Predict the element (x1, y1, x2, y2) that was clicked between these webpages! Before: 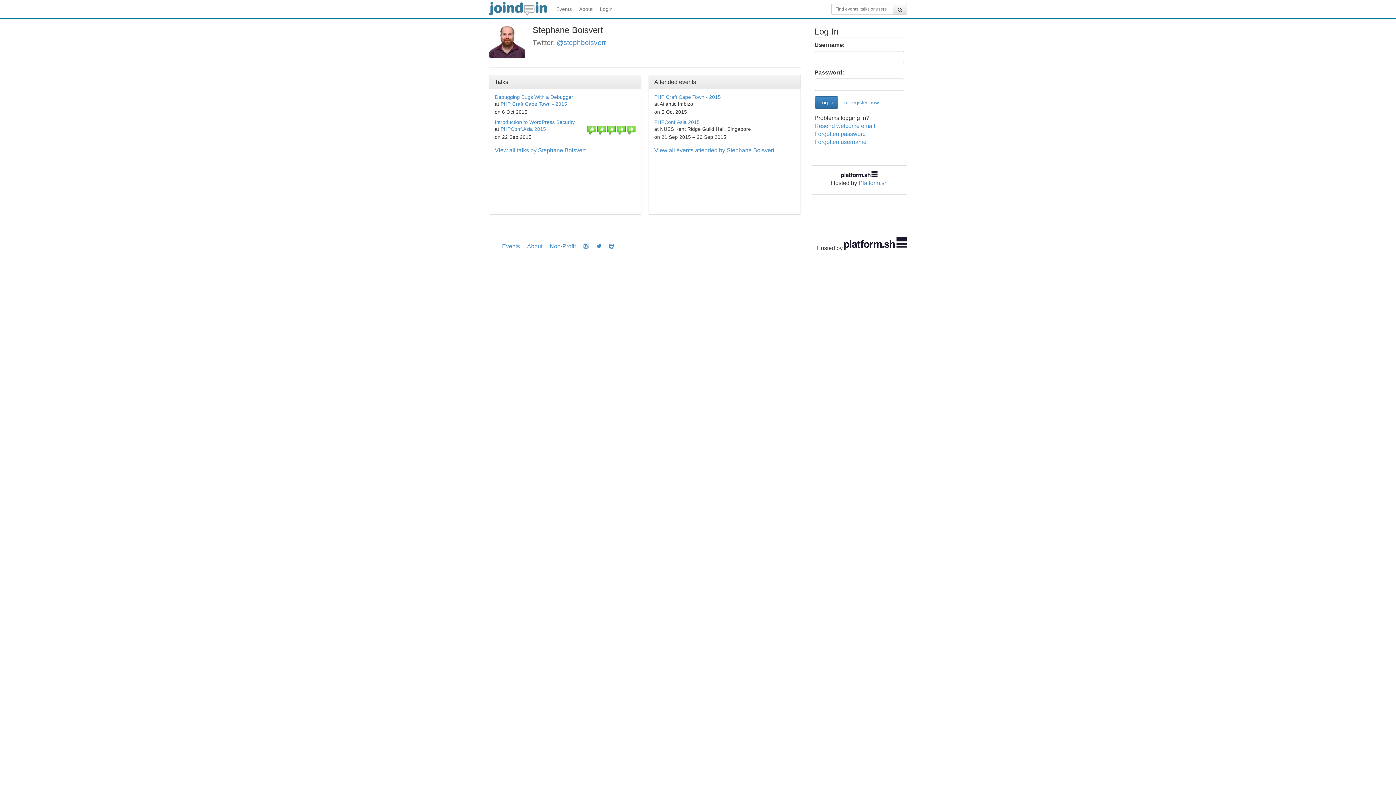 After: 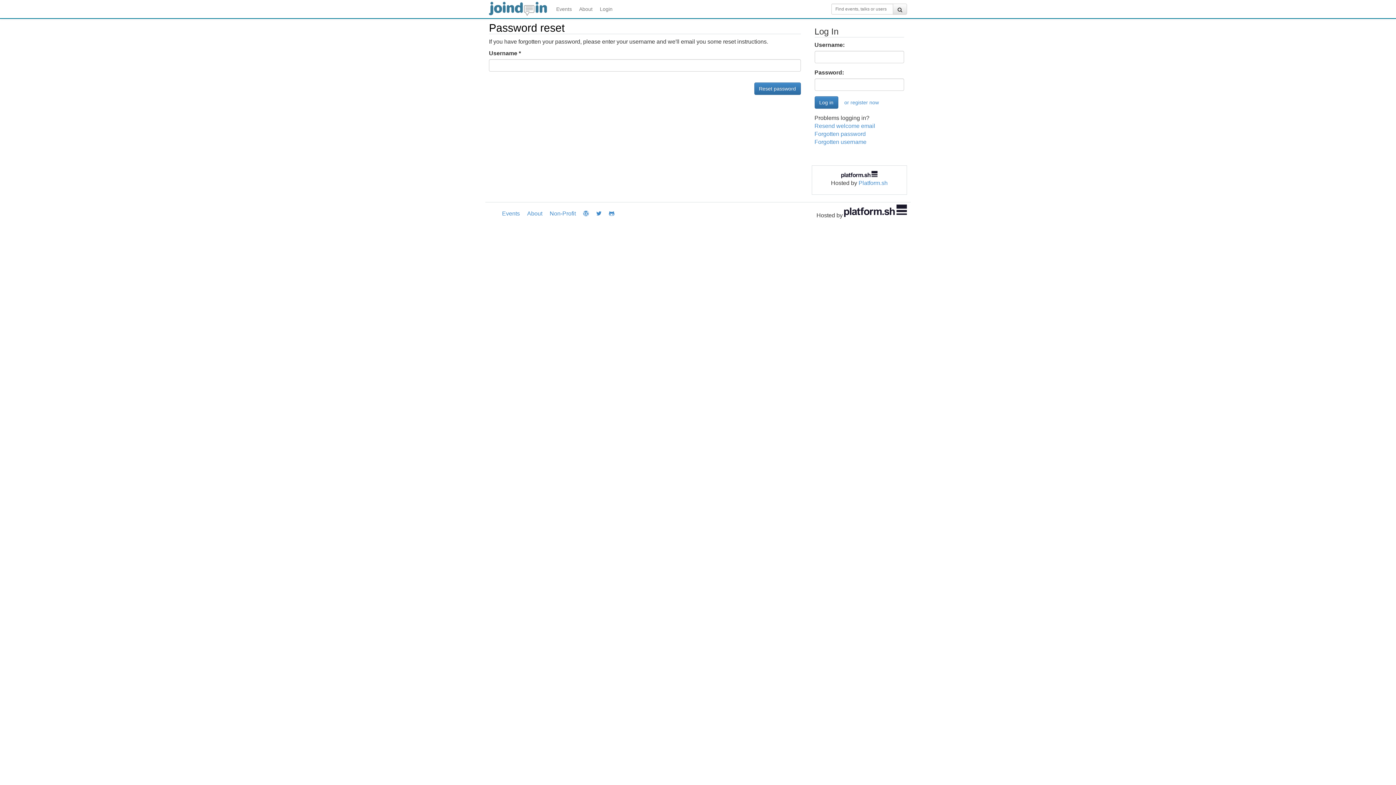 Action: label: Forgotten password bbox: (814, 130, 866, 137)